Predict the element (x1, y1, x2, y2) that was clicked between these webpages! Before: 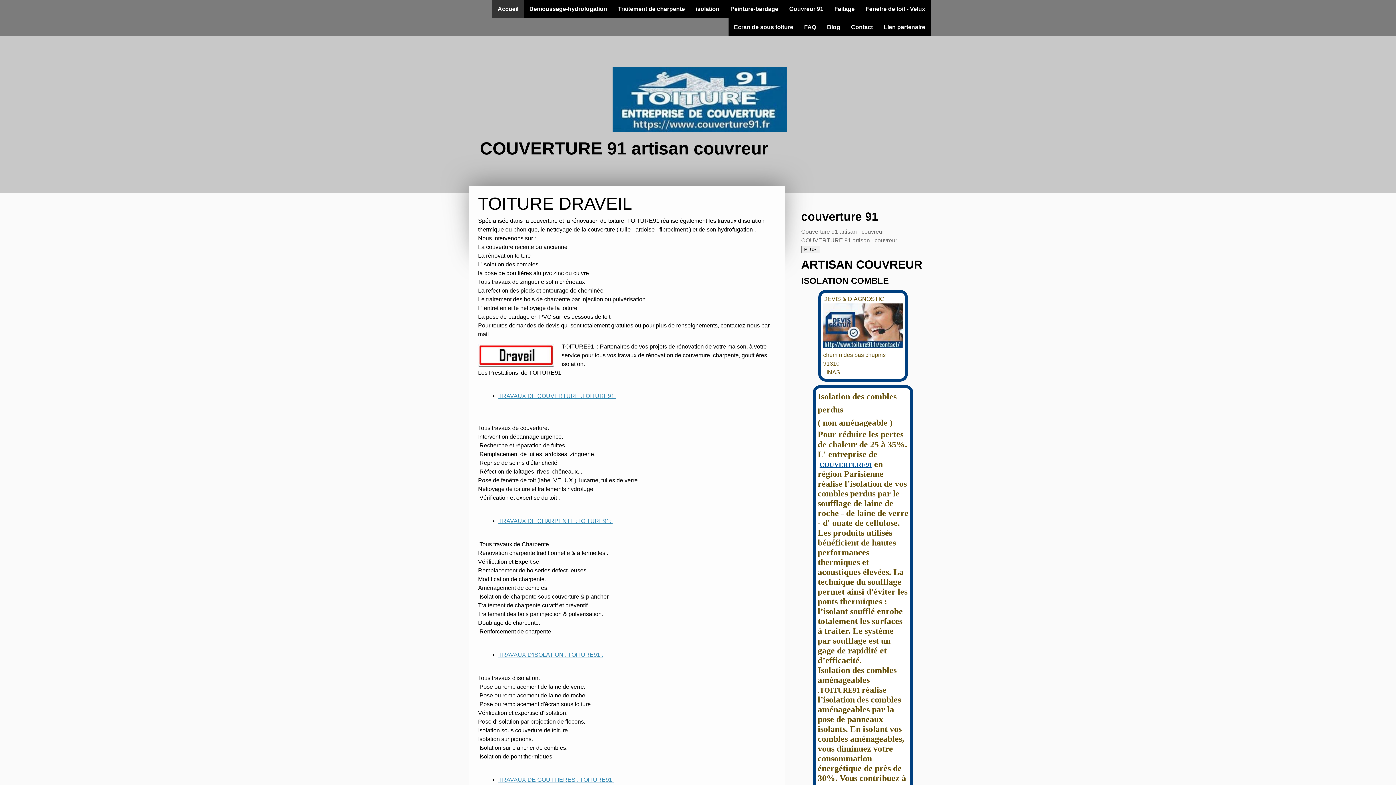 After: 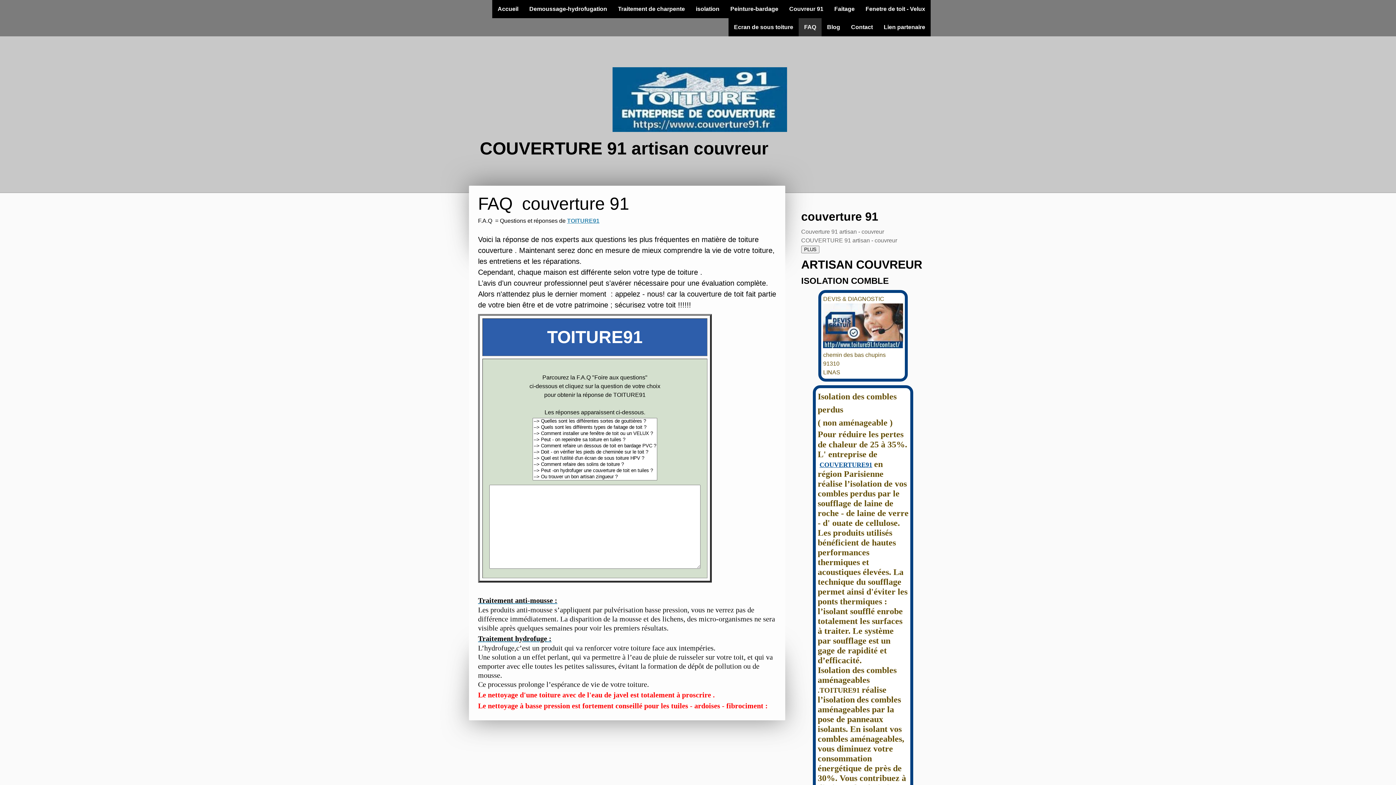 Action: bbox: (798, 18, 821, 36) label: FAQ